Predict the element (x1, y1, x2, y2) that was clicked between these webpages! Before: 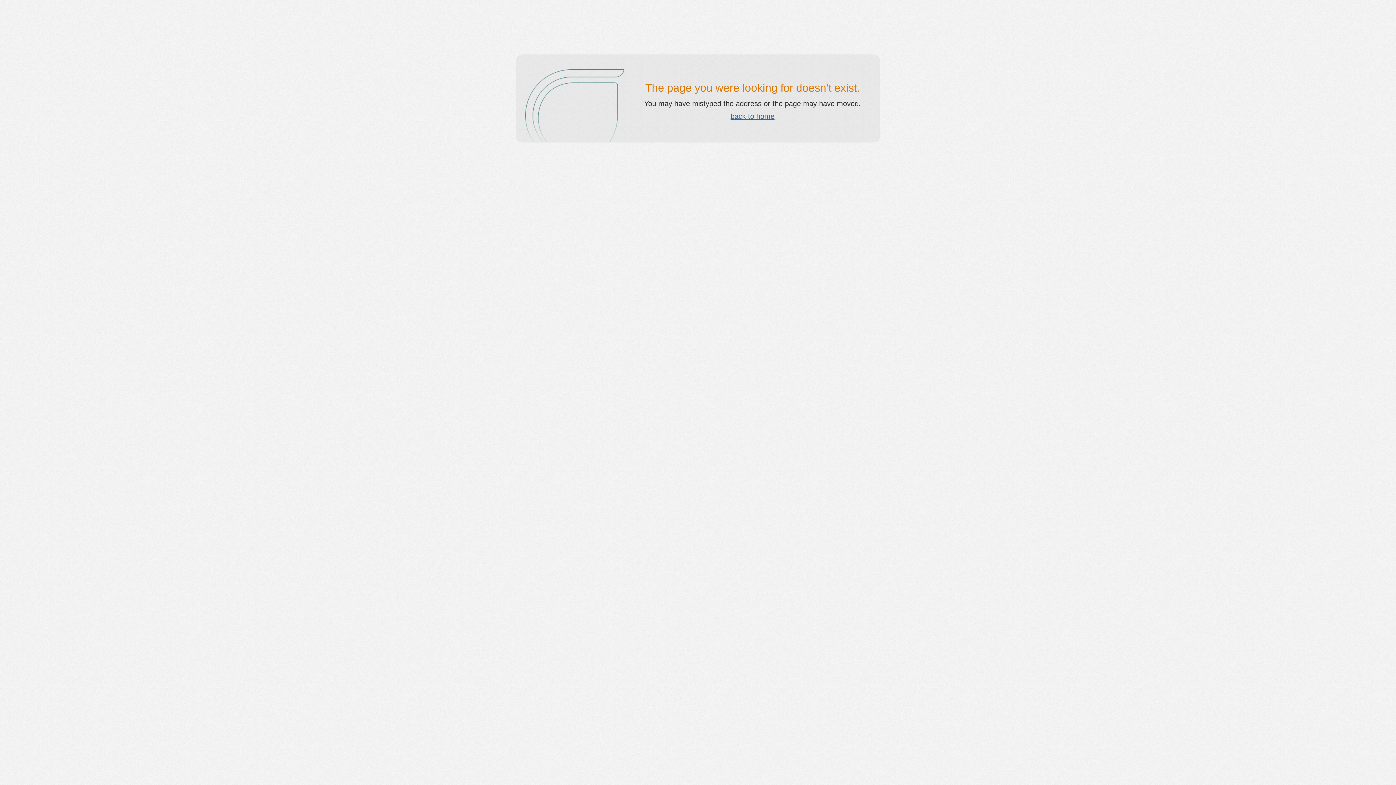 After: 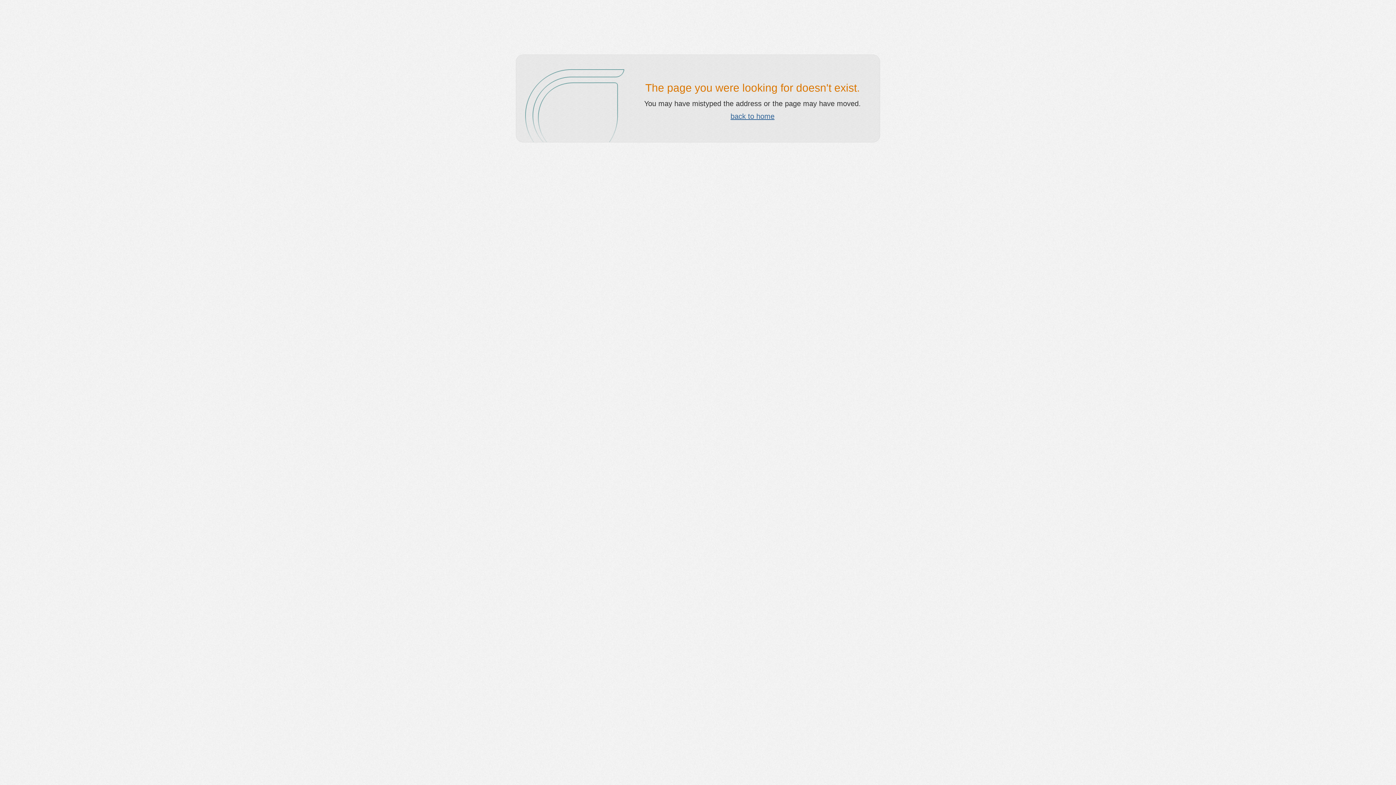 Action: bbox: (730, 112, 774, 120) label: back to home